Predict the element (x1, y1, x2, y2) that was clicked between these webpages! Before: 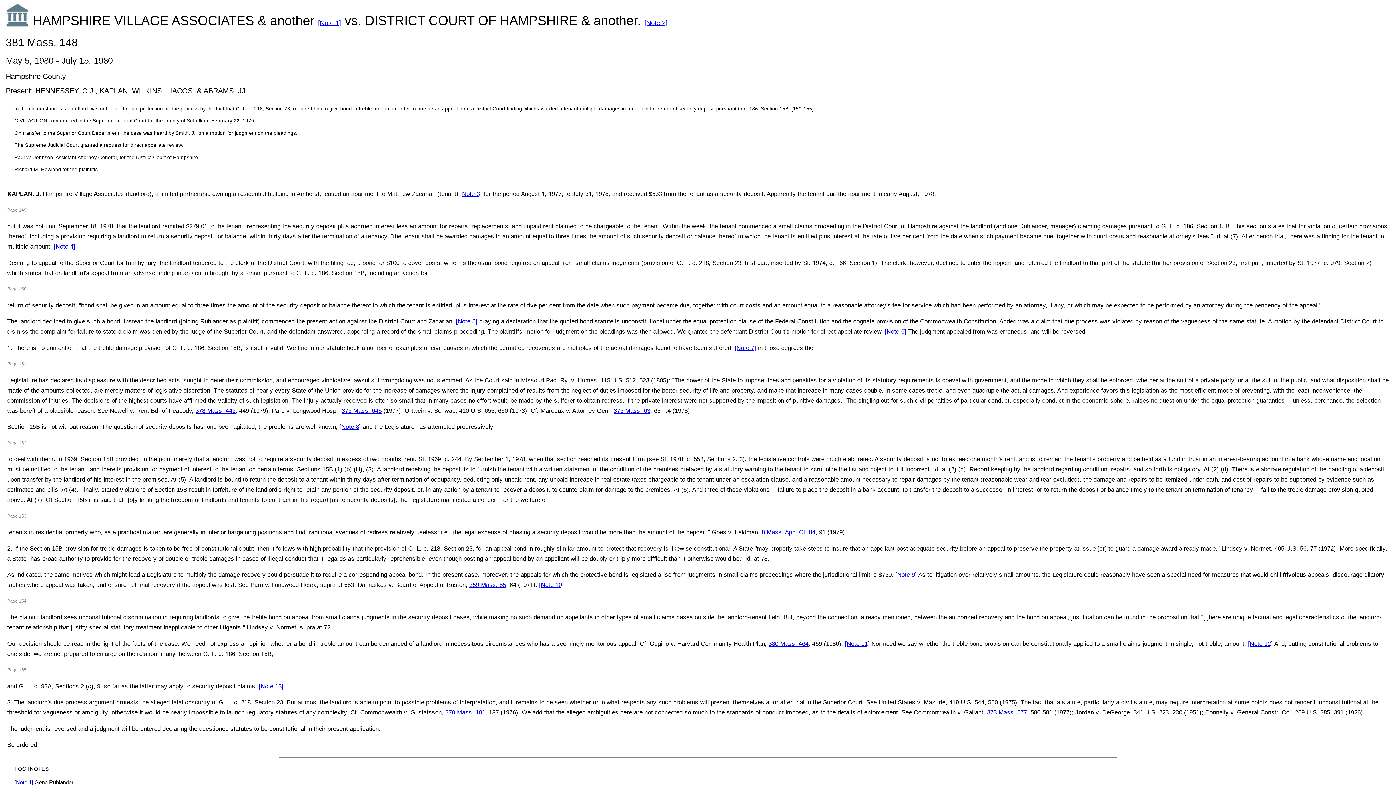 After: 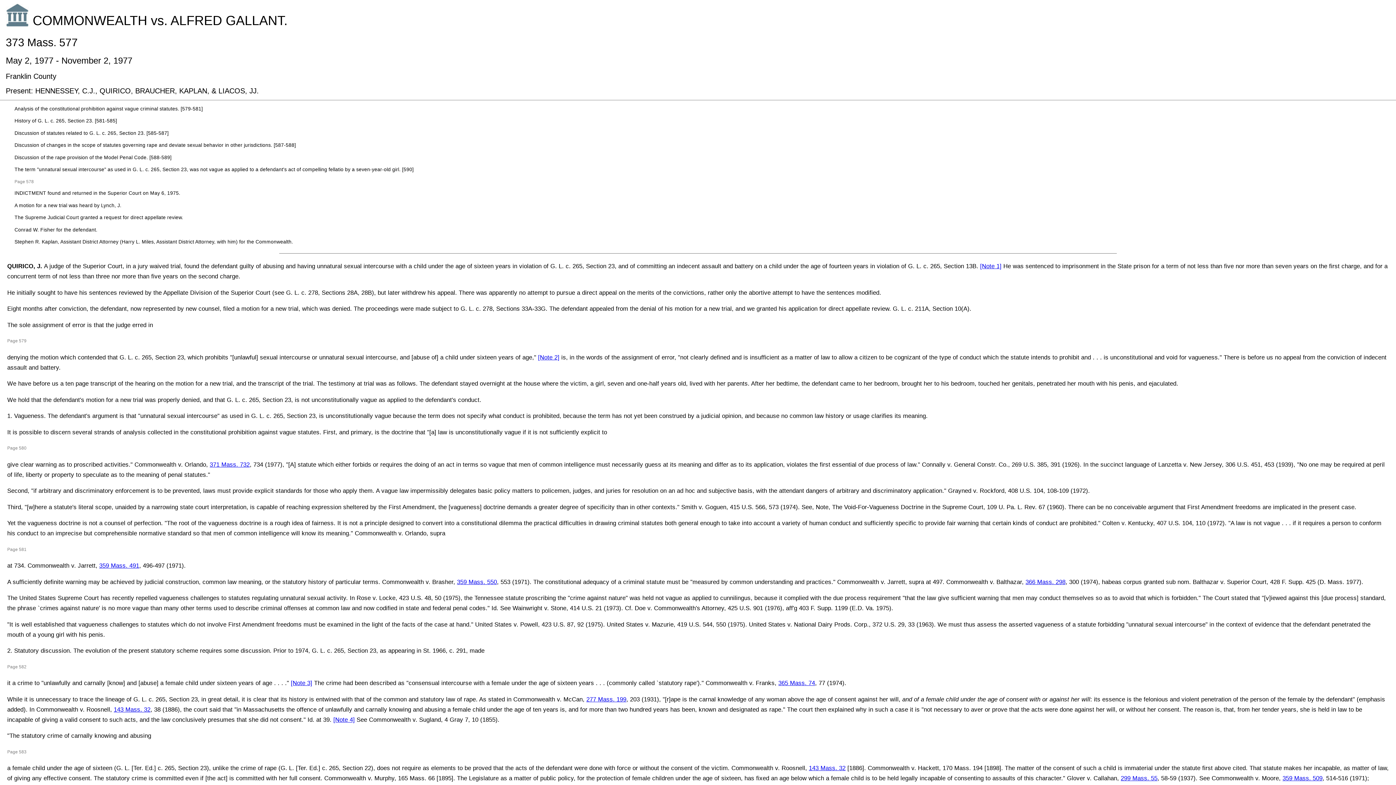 Action: bbox: (987, 709, 1027, 716) label: 373 Mass. 577